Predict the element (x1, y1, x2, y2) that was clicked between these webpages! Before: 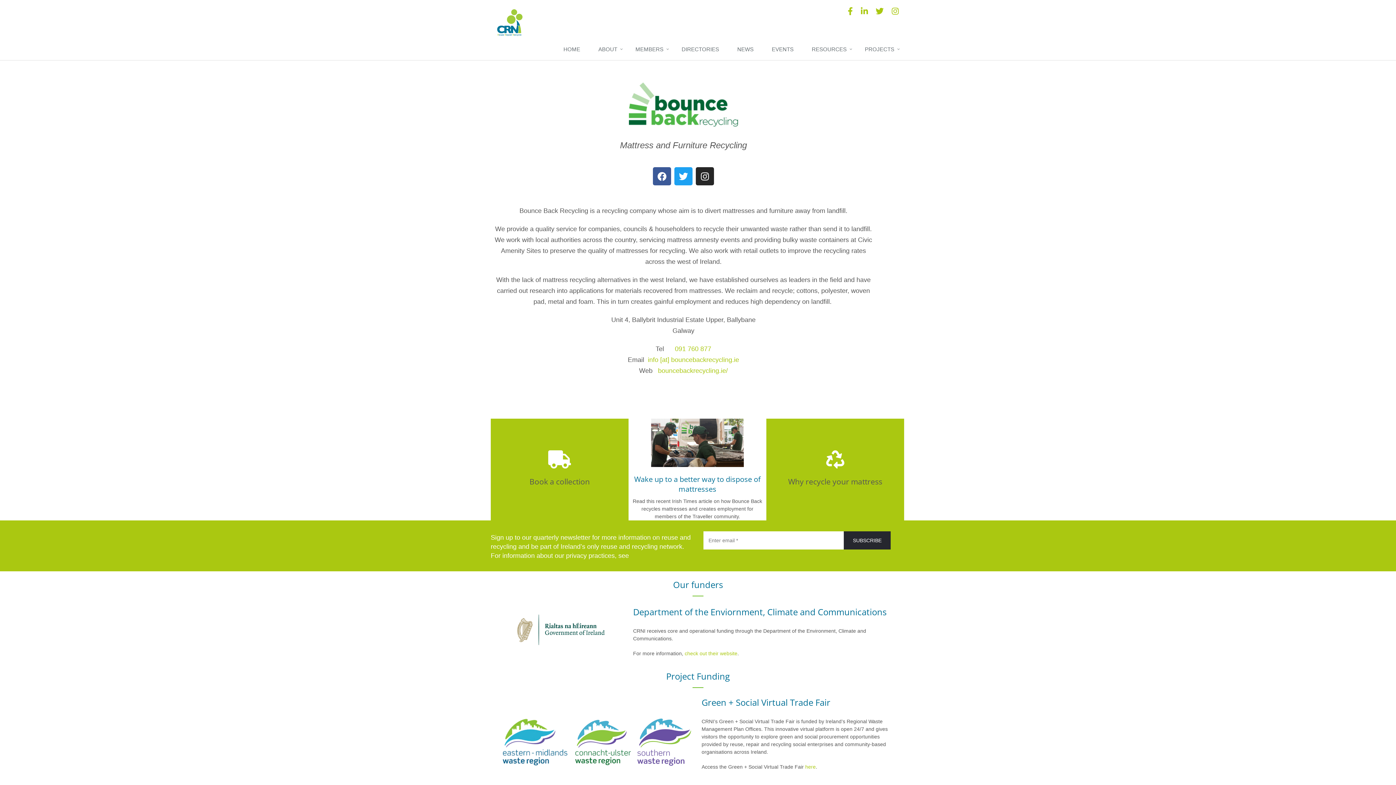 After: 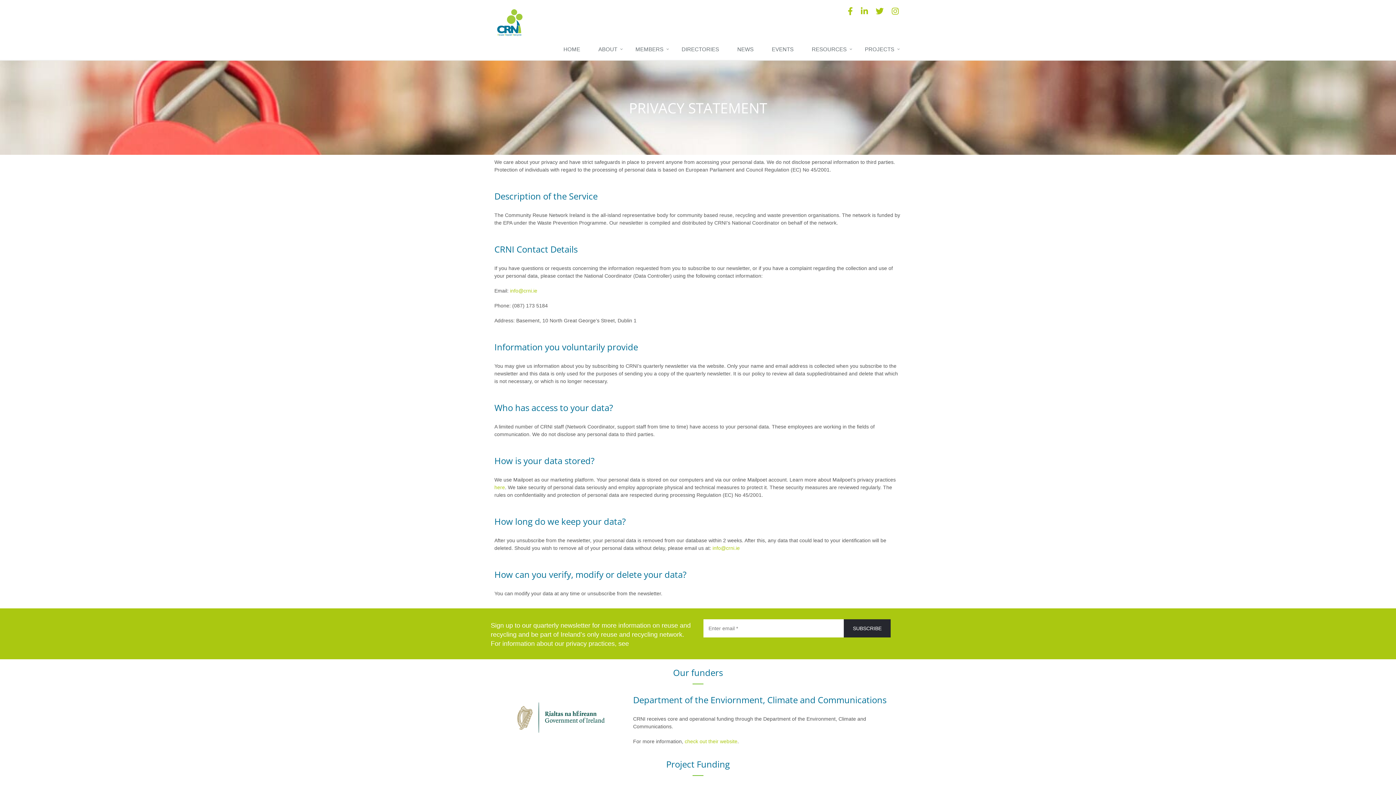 Action: bbox: (630, 552, 645, 559) label: here.